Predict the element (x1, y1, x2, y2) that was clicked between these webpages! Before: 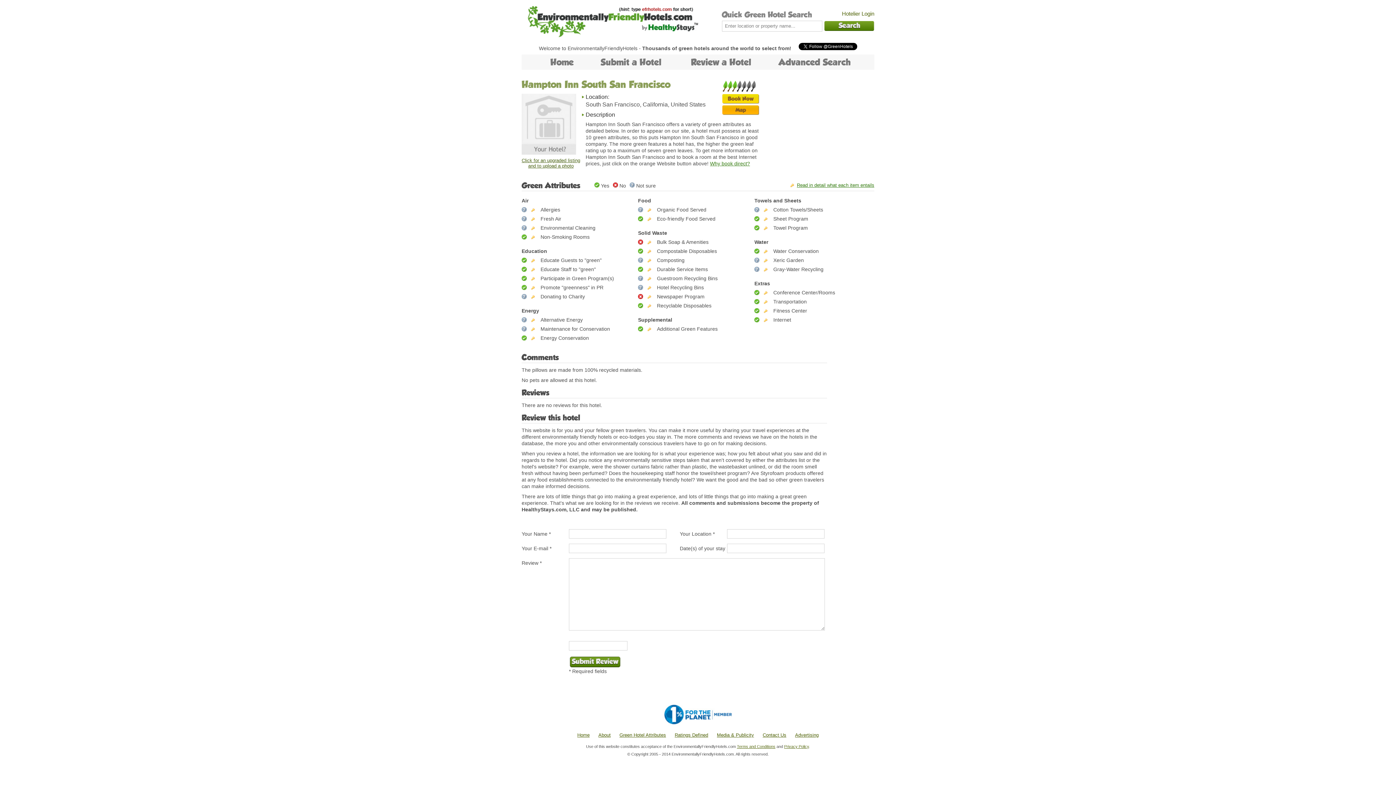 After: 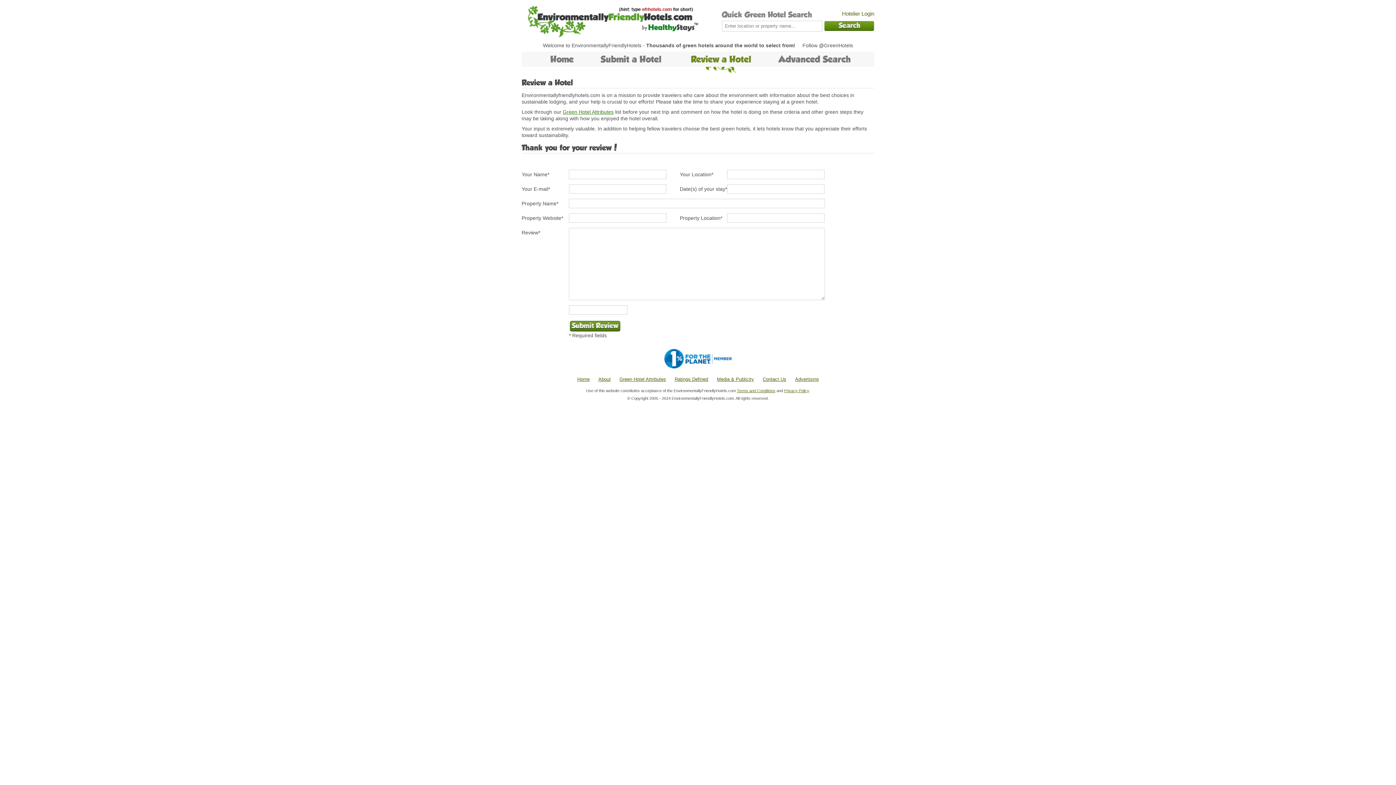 Action: label: Review a Hotel bbox: (680, 54, 762, 76)